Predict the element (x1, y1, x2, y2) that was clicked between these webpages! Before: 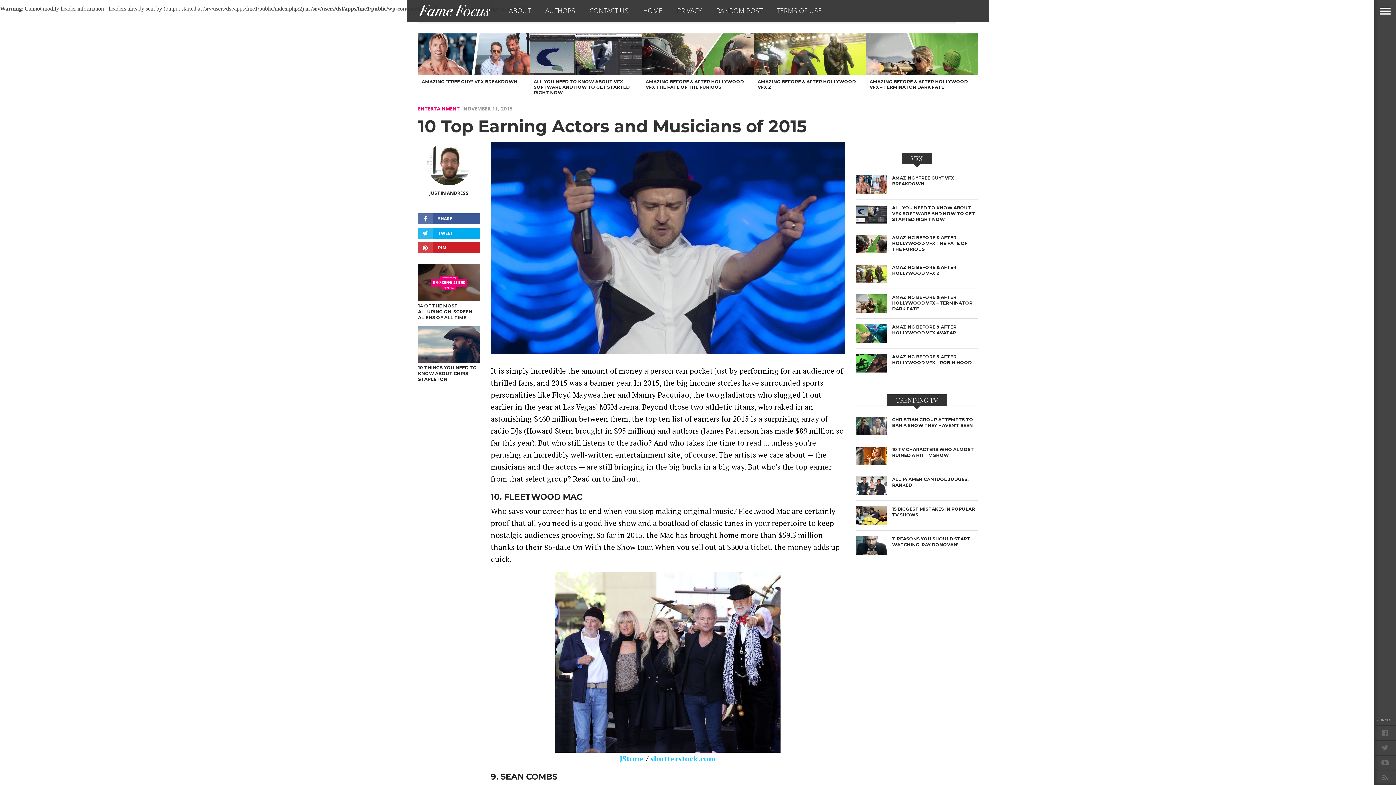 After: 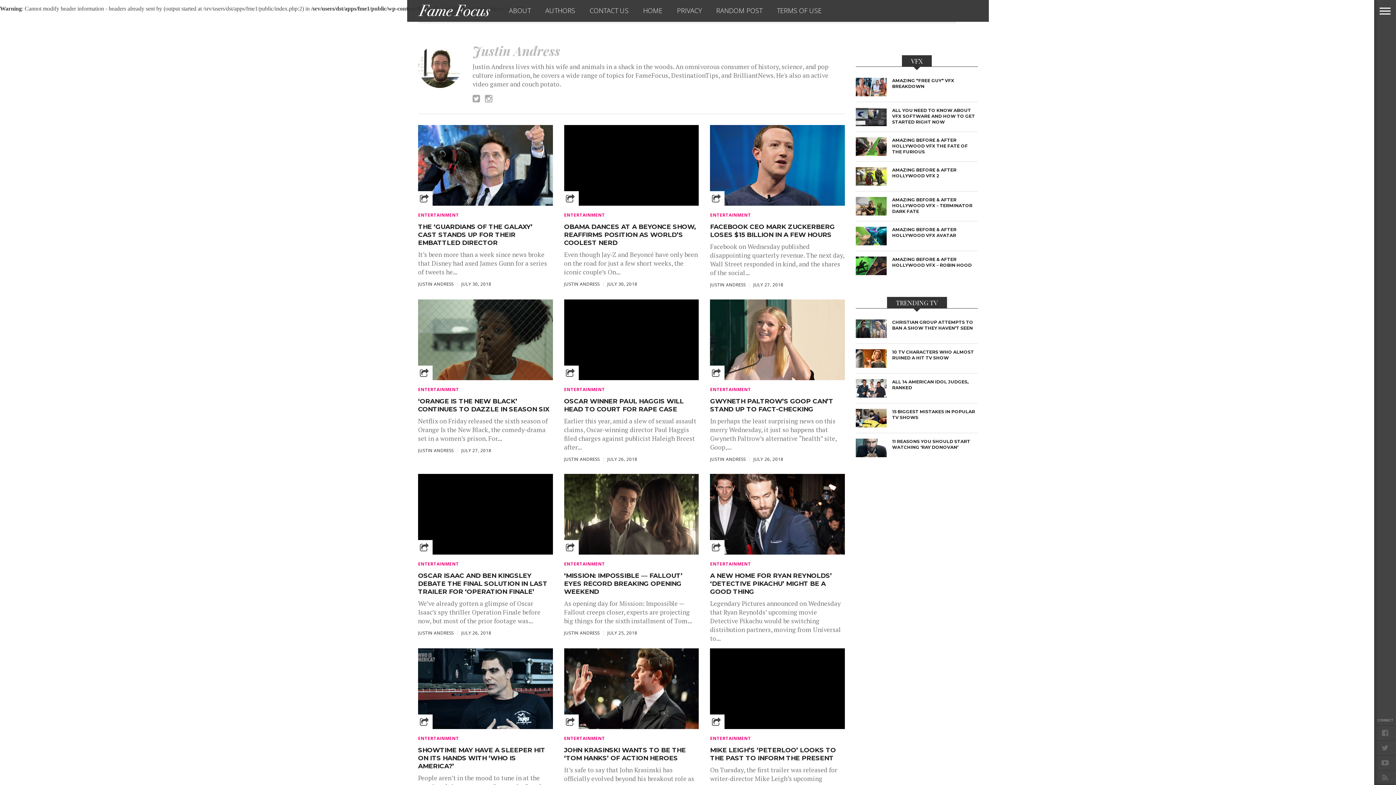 Action: bbox: (429, 189, 468, 196) label: JUSTIN ANDRESS